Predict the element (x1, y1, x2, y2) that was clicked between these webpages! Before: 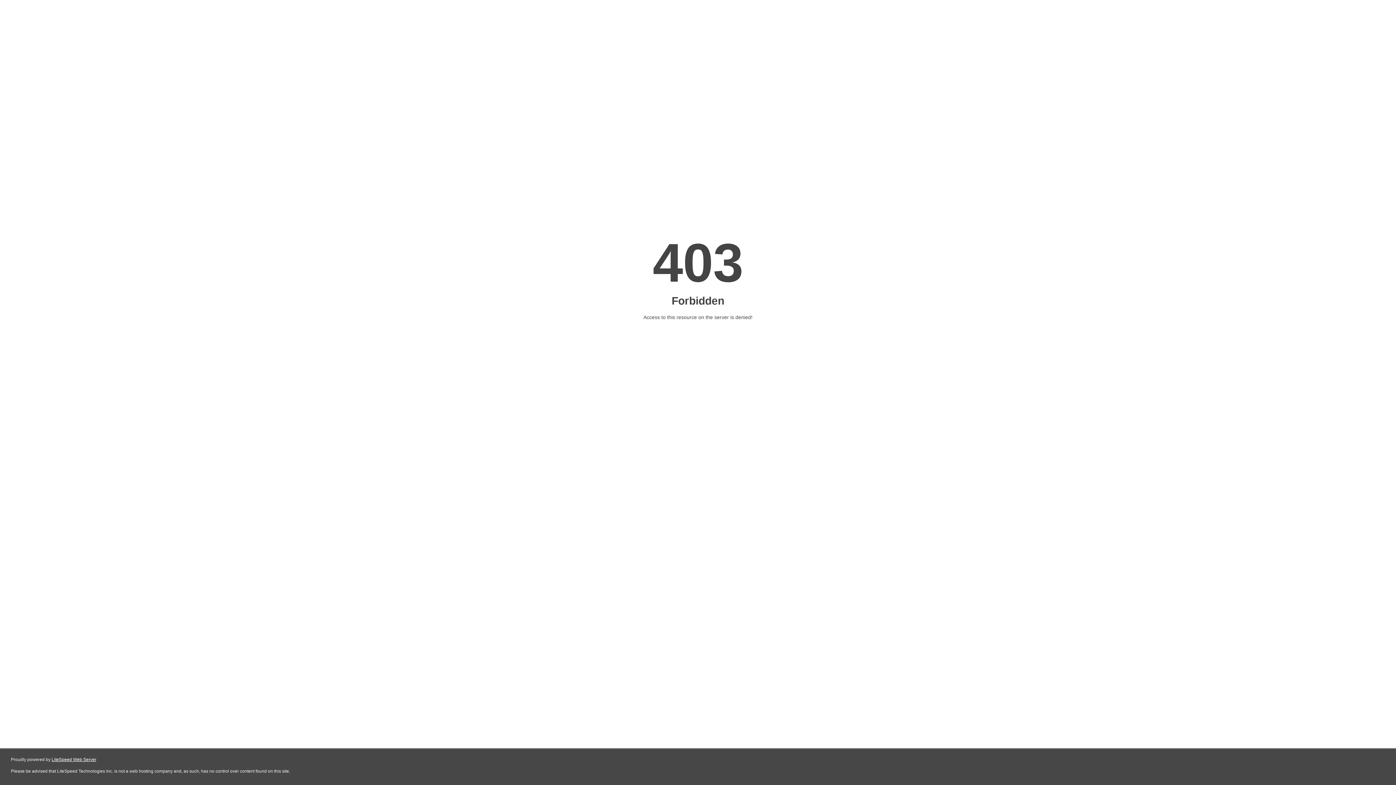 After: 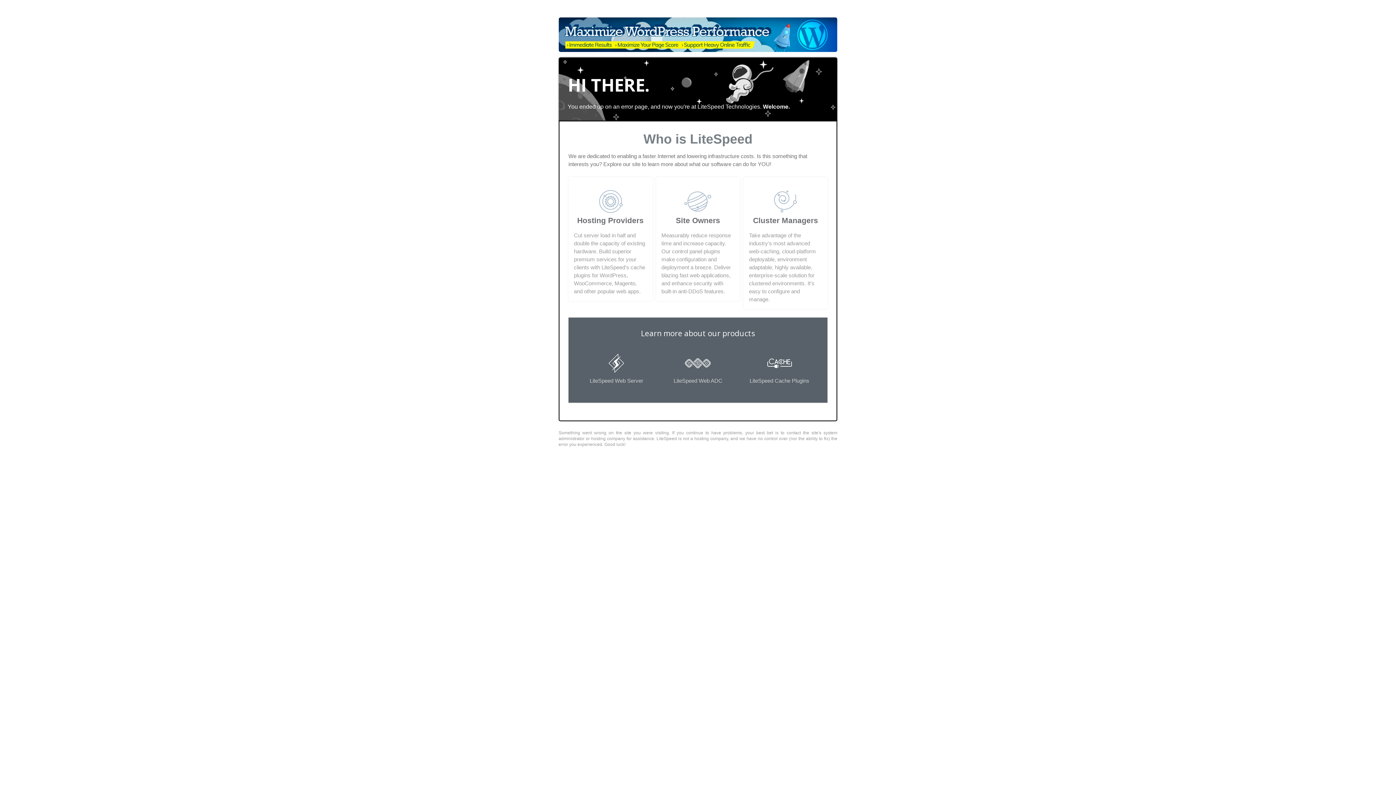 Action: label: LiteSpeed Web Server bbox: (51, 757, 96, 762)